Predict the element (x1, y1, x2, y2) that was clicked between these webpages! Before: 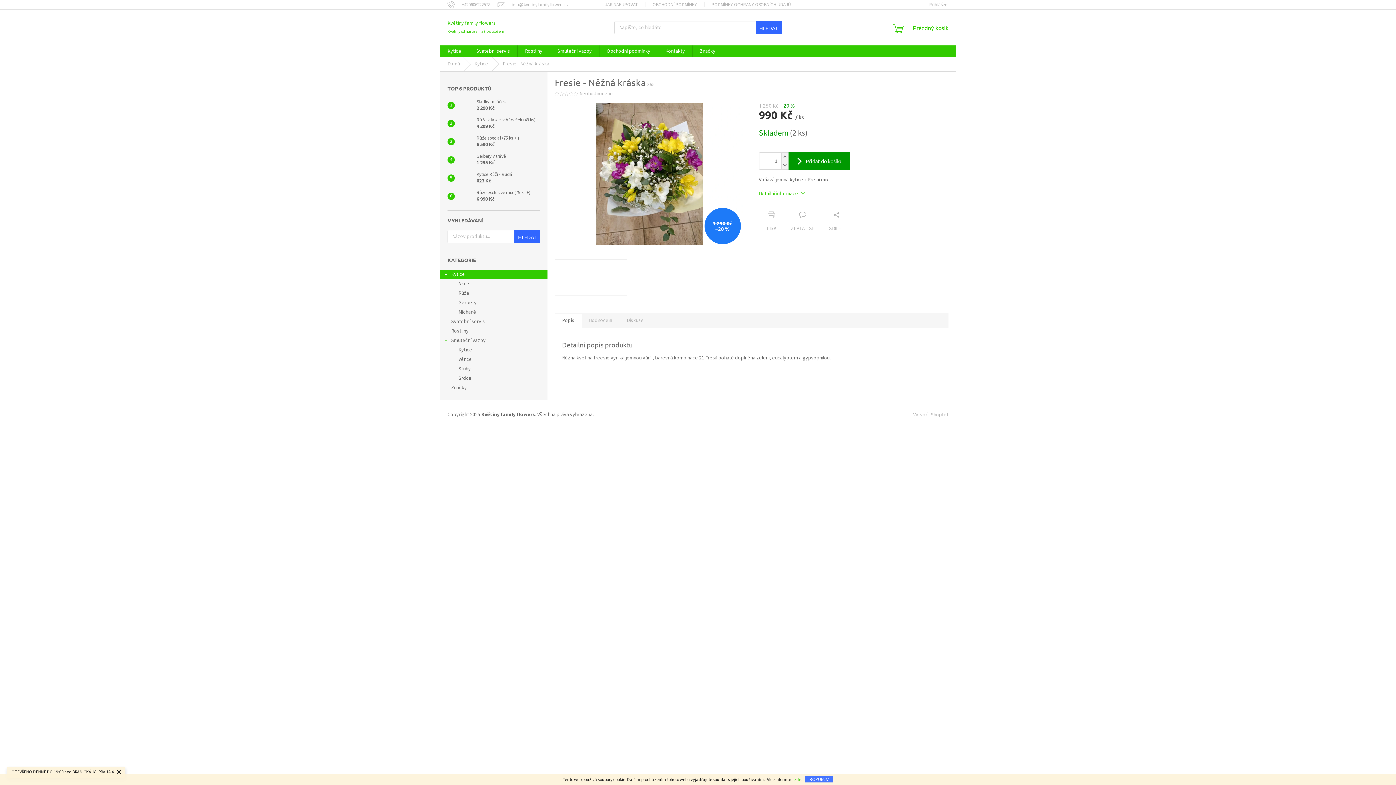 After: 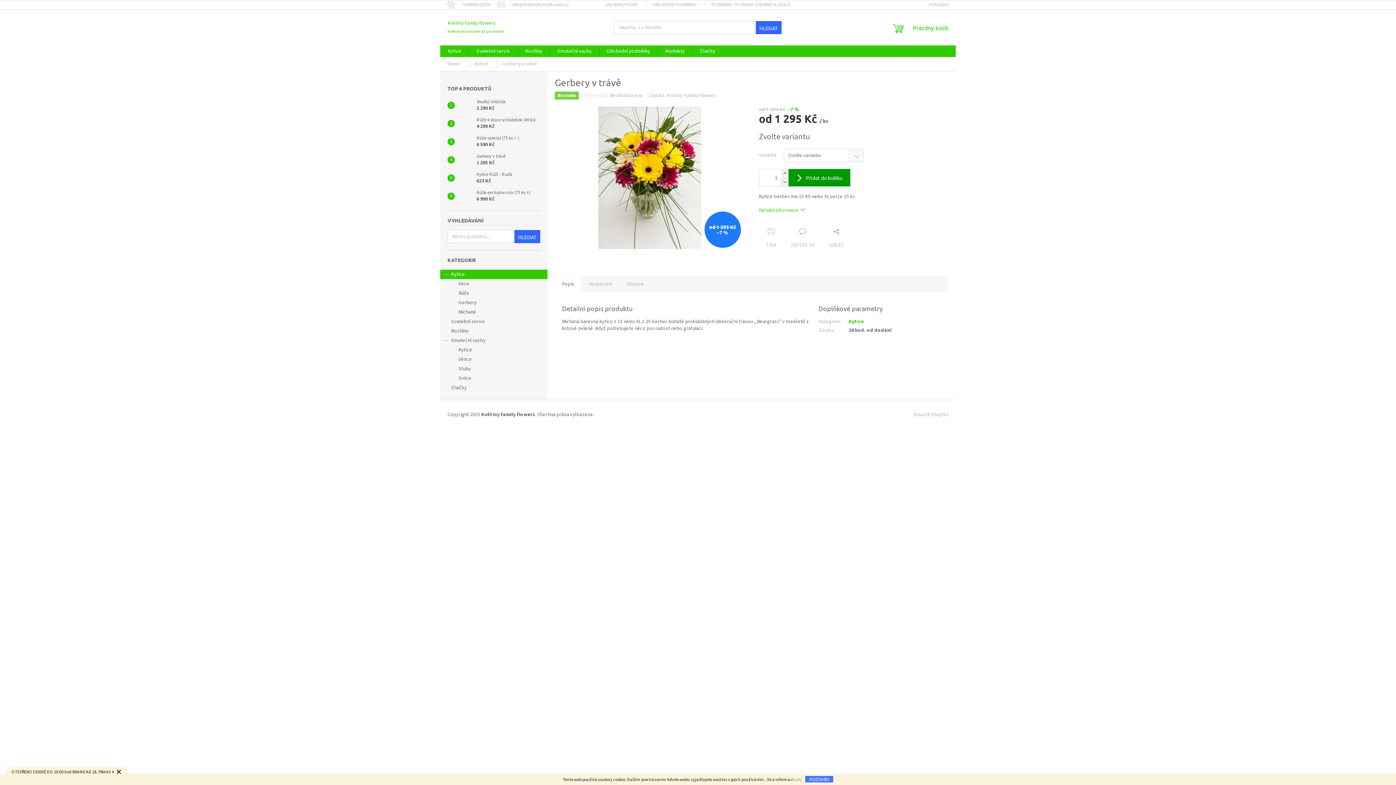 Action: label: Gerbery v trávě
1 295 Kč bbox: (473, 153, 505, 166)